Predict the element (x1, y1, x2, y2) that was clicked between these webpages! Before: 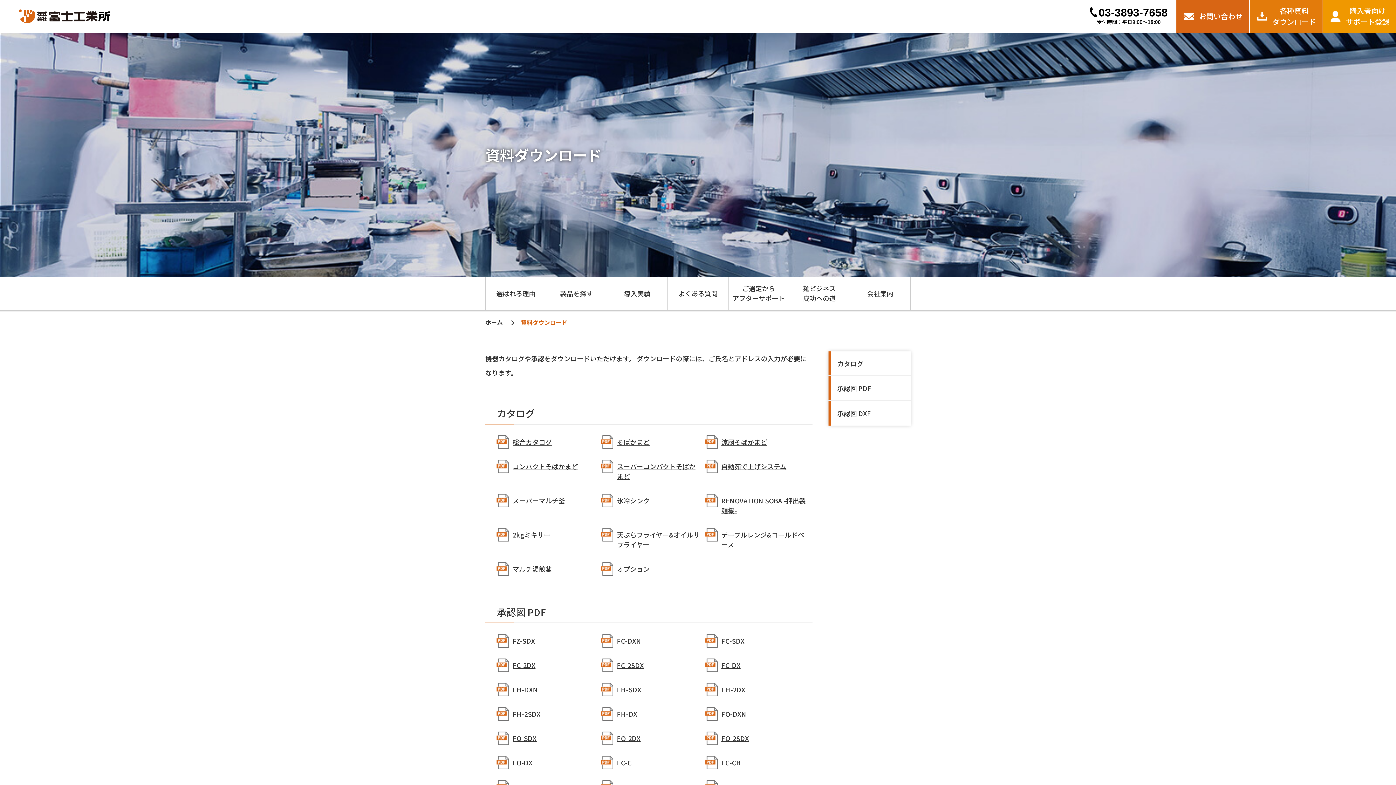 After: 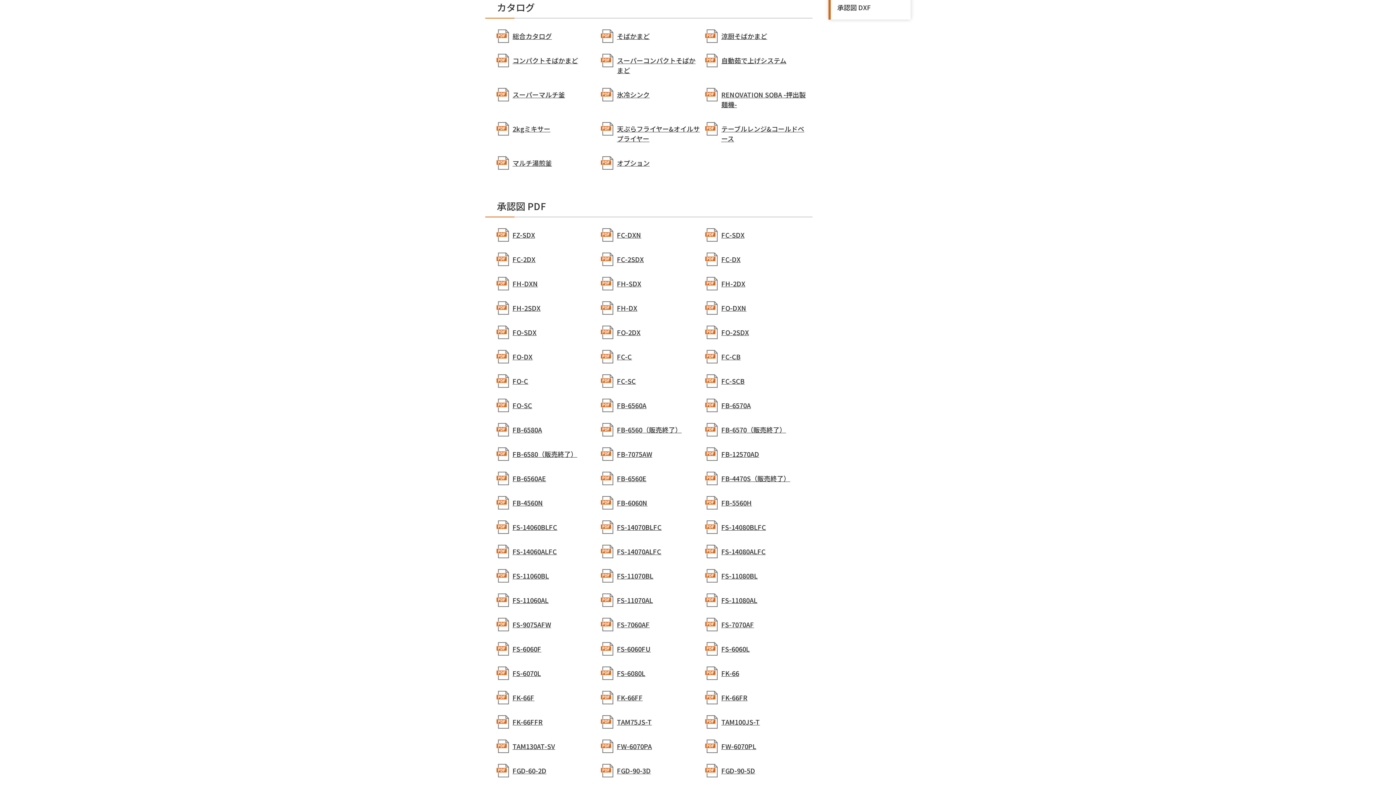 Action: label: カタログ bbox: (828, 351, 910, 375)